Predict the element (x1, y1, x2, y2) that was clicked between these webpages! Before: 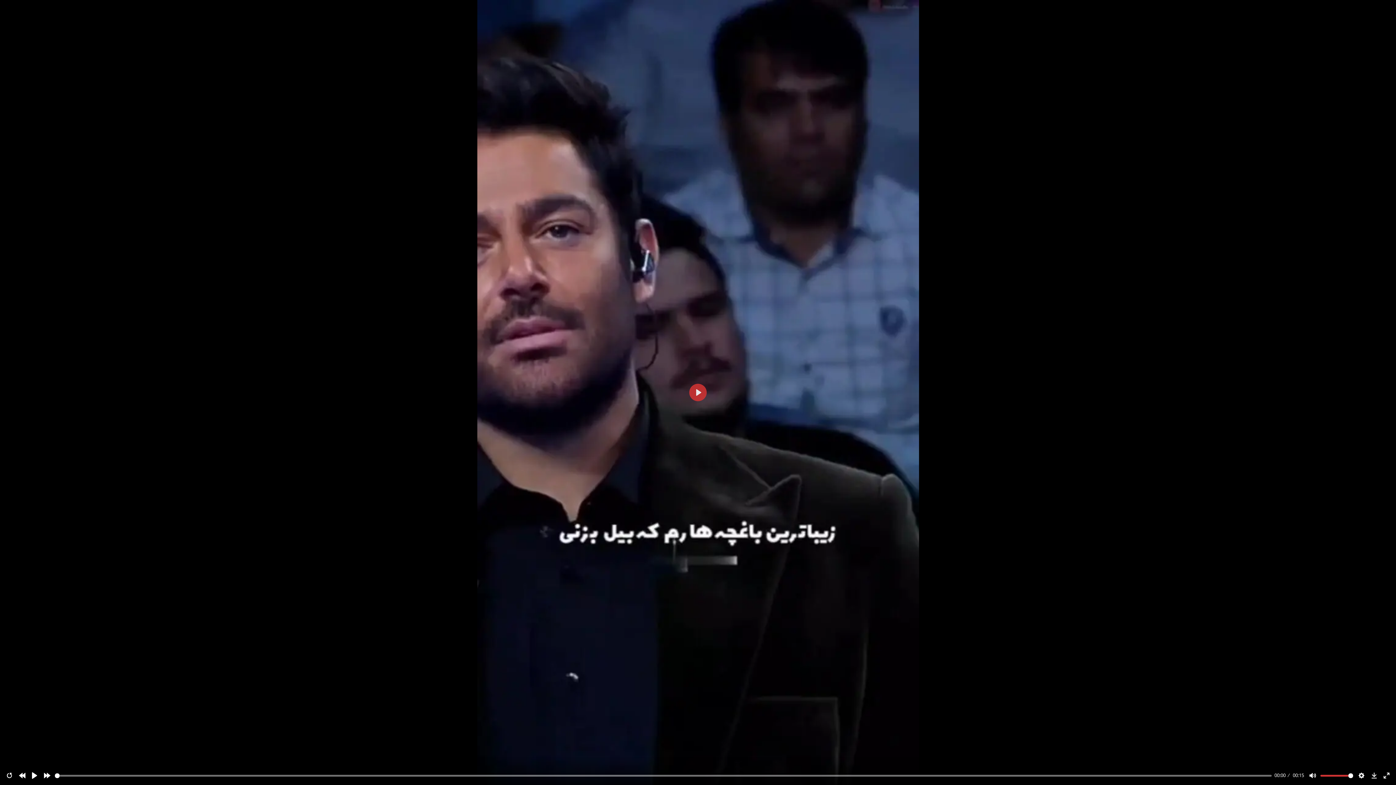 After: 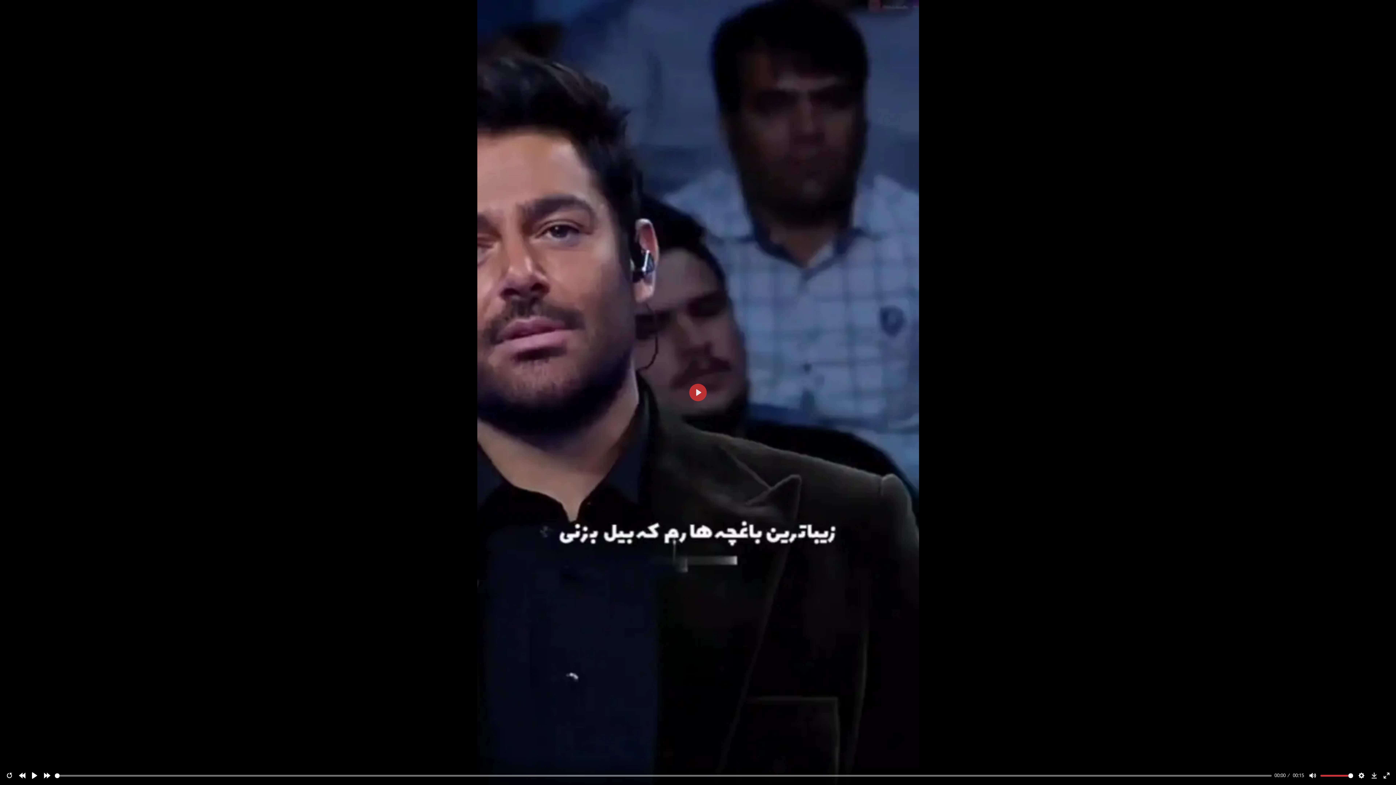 Action: bbox: (3, 770, 15, 781) label: شروع دوباره